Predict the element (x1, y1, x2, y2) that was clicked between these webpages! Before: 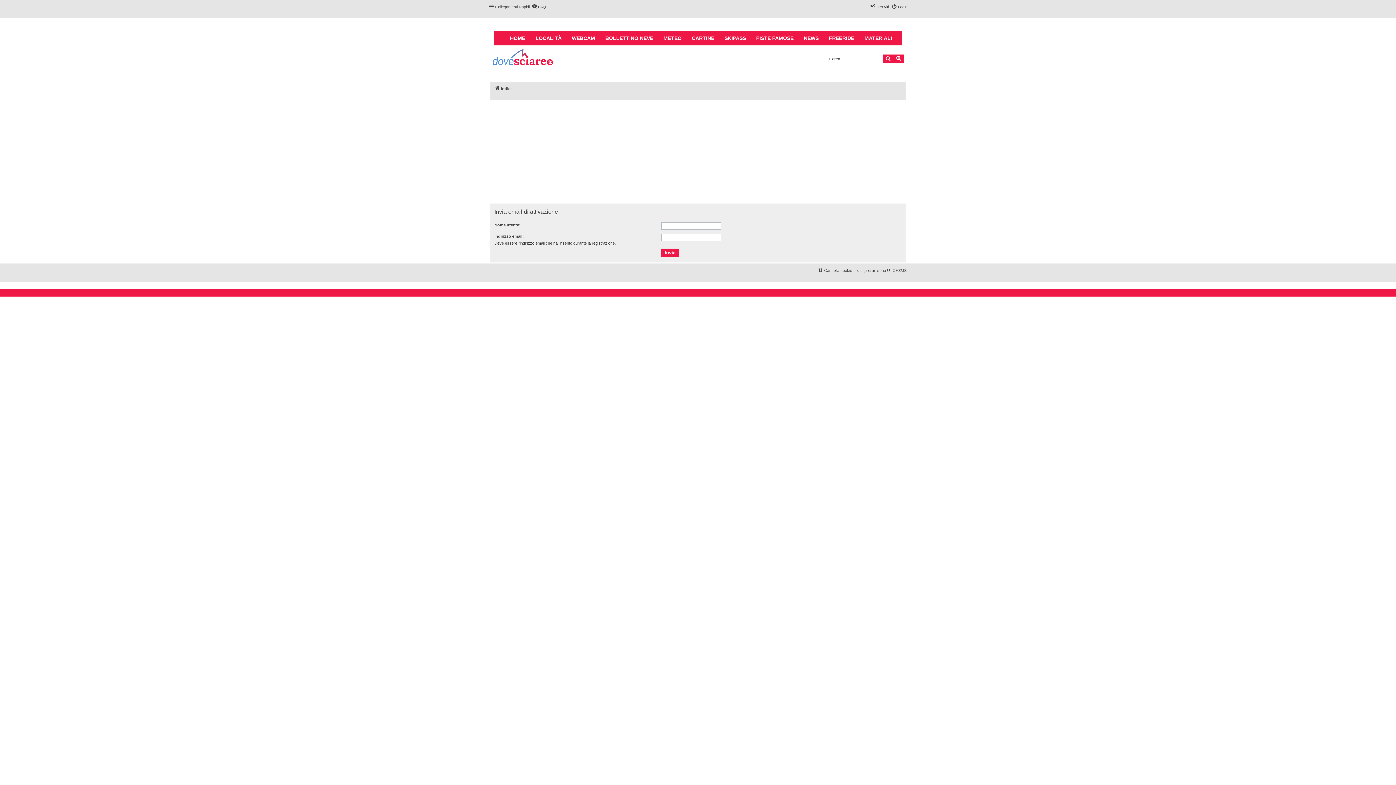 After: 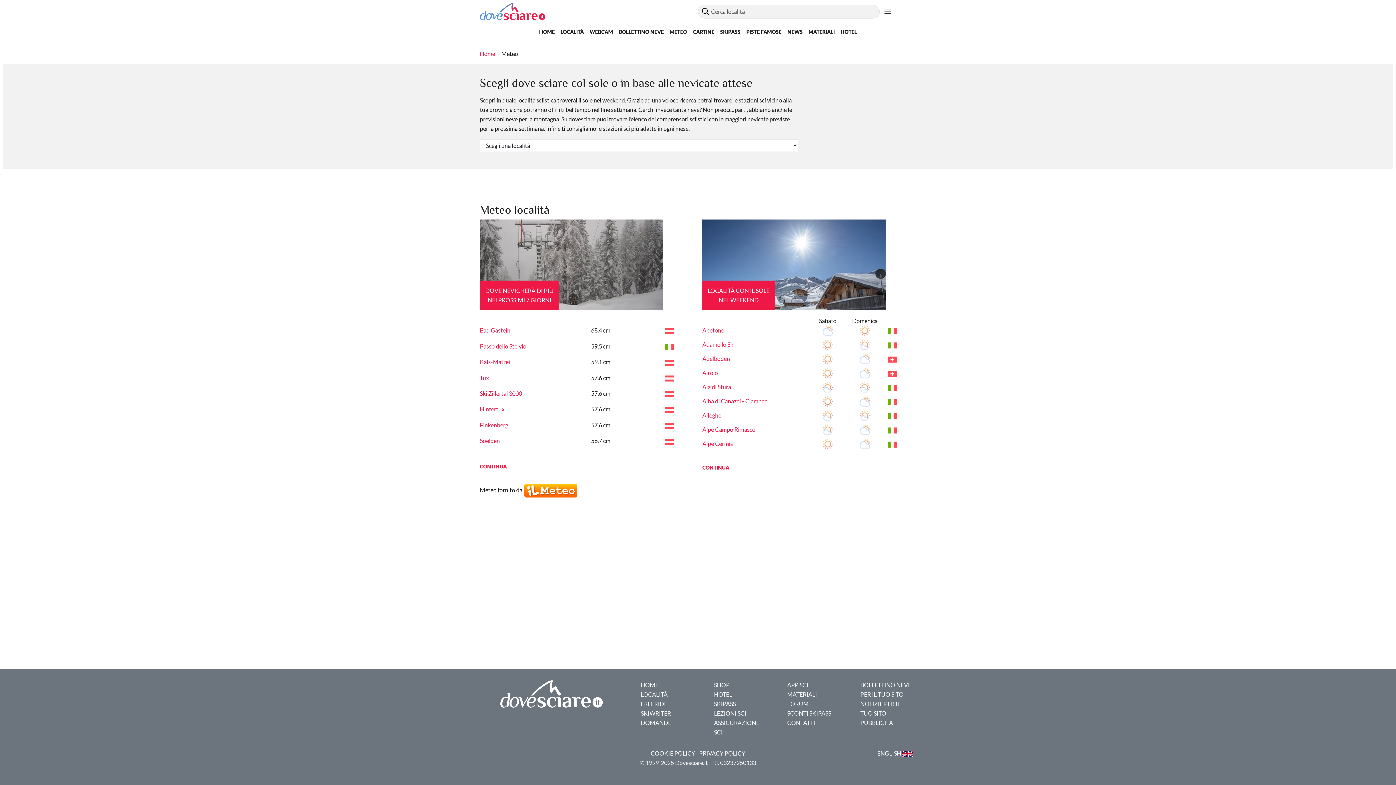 Action: bbox: (658, 30, 686, 45) label: METEO